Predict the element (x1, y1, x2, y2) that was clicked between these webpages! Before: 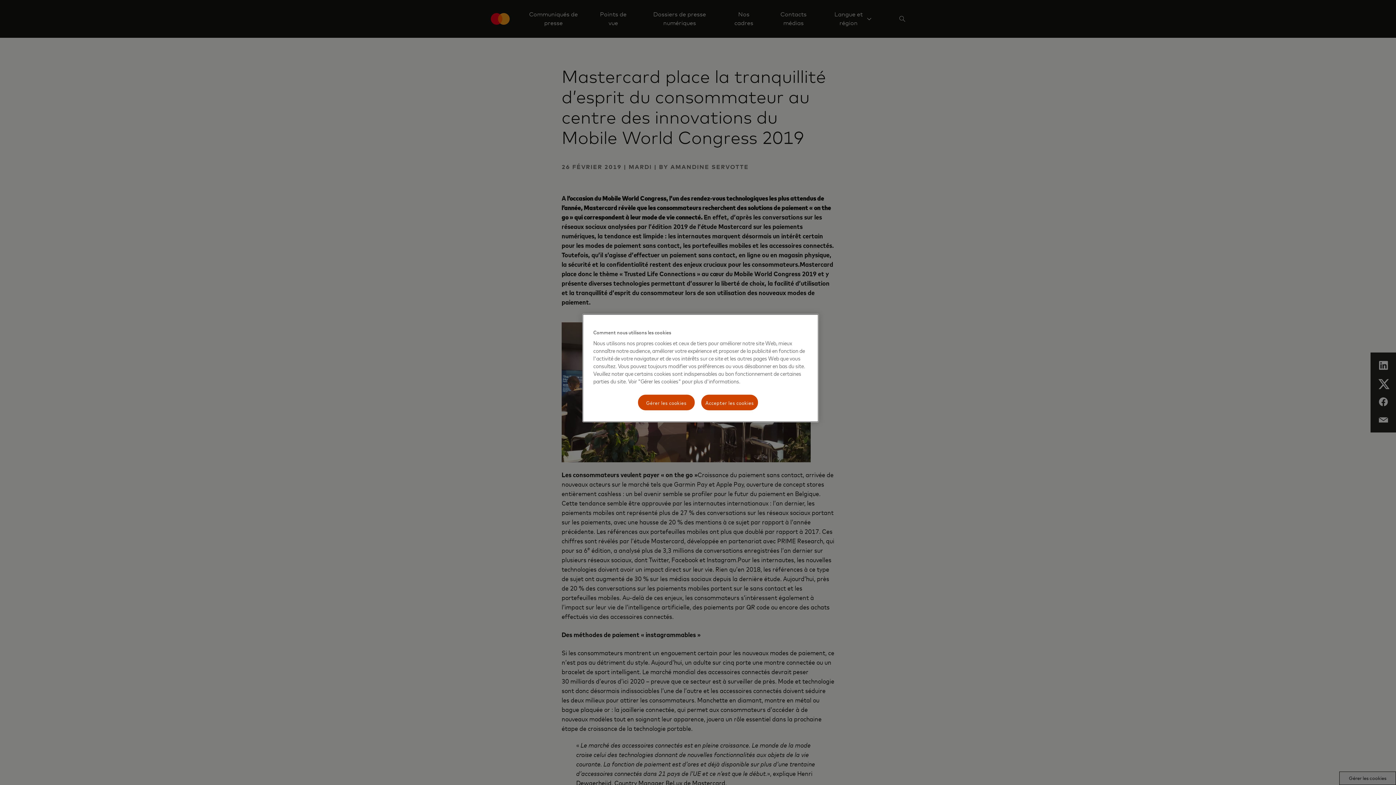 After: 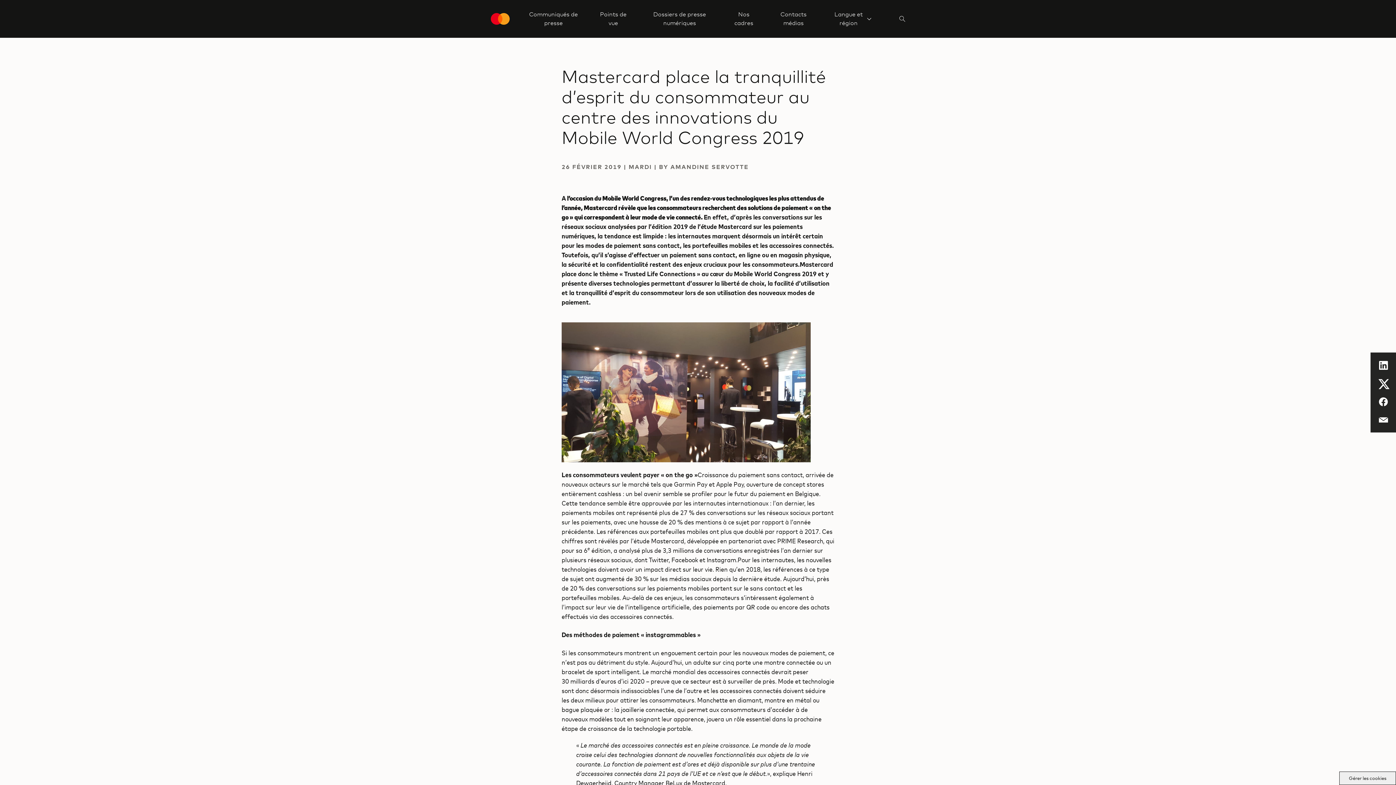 Action: label: Accepter les cookies bbox: (700, 394, 758, 411)